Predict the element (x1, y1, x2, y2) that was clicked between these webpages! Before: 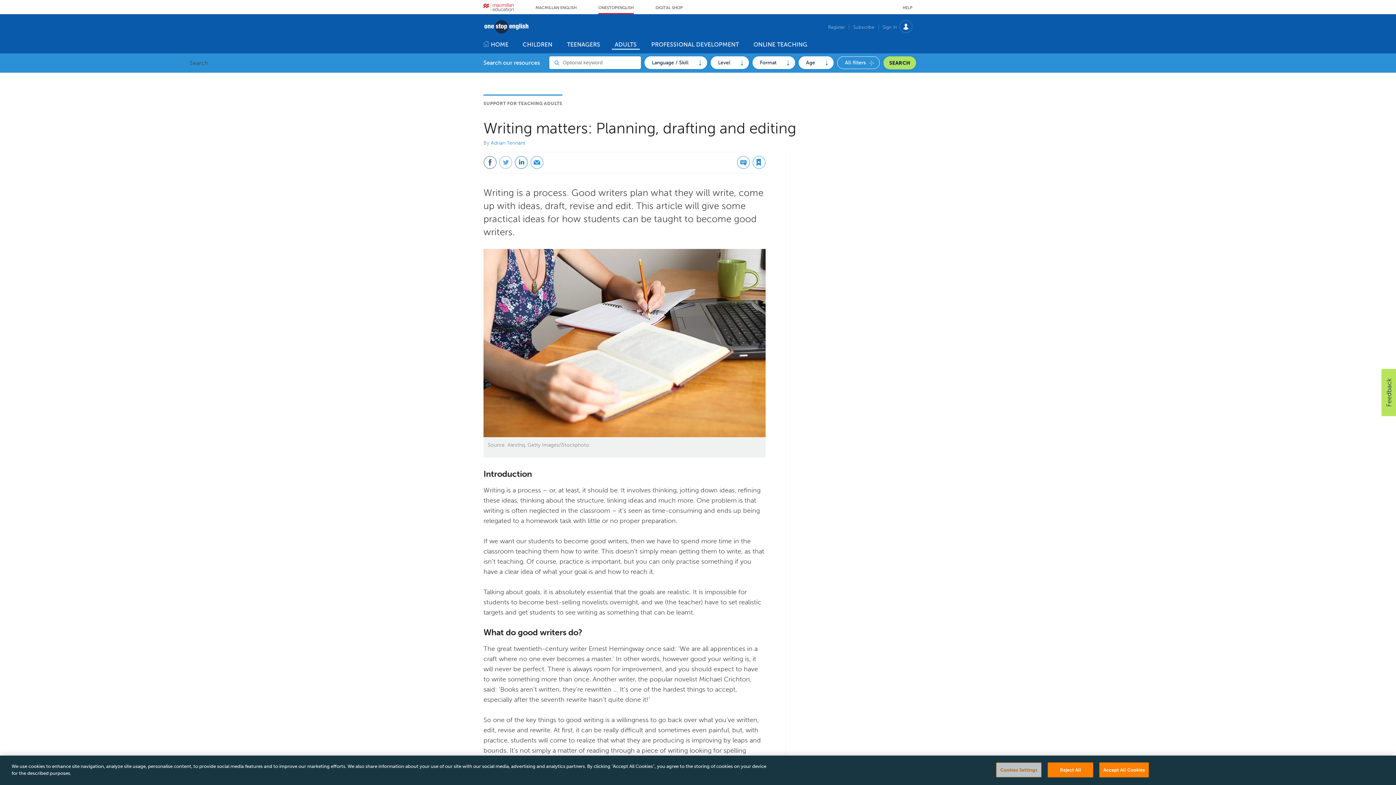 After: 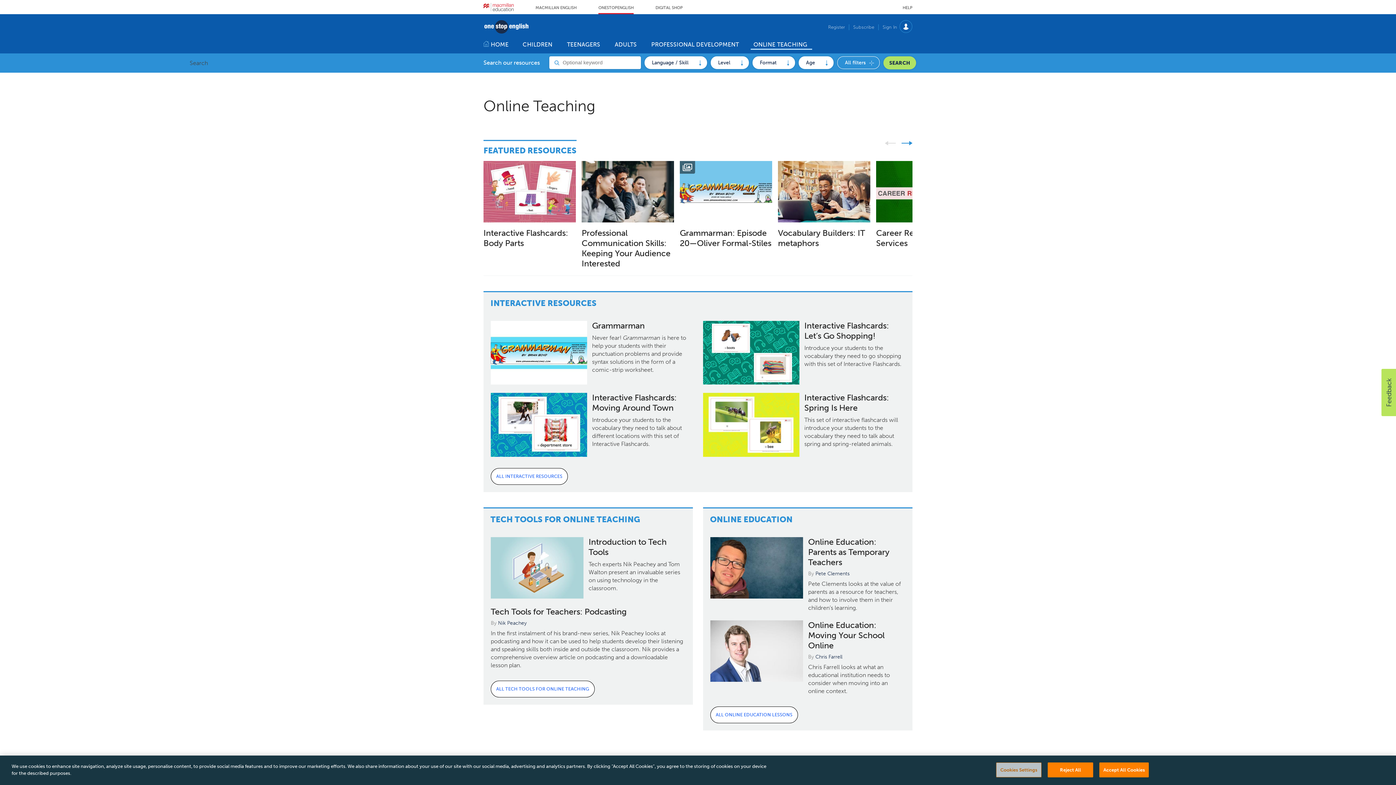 Action: bbox: (746, 41, 814, 48) label: ONLINE TEACHING